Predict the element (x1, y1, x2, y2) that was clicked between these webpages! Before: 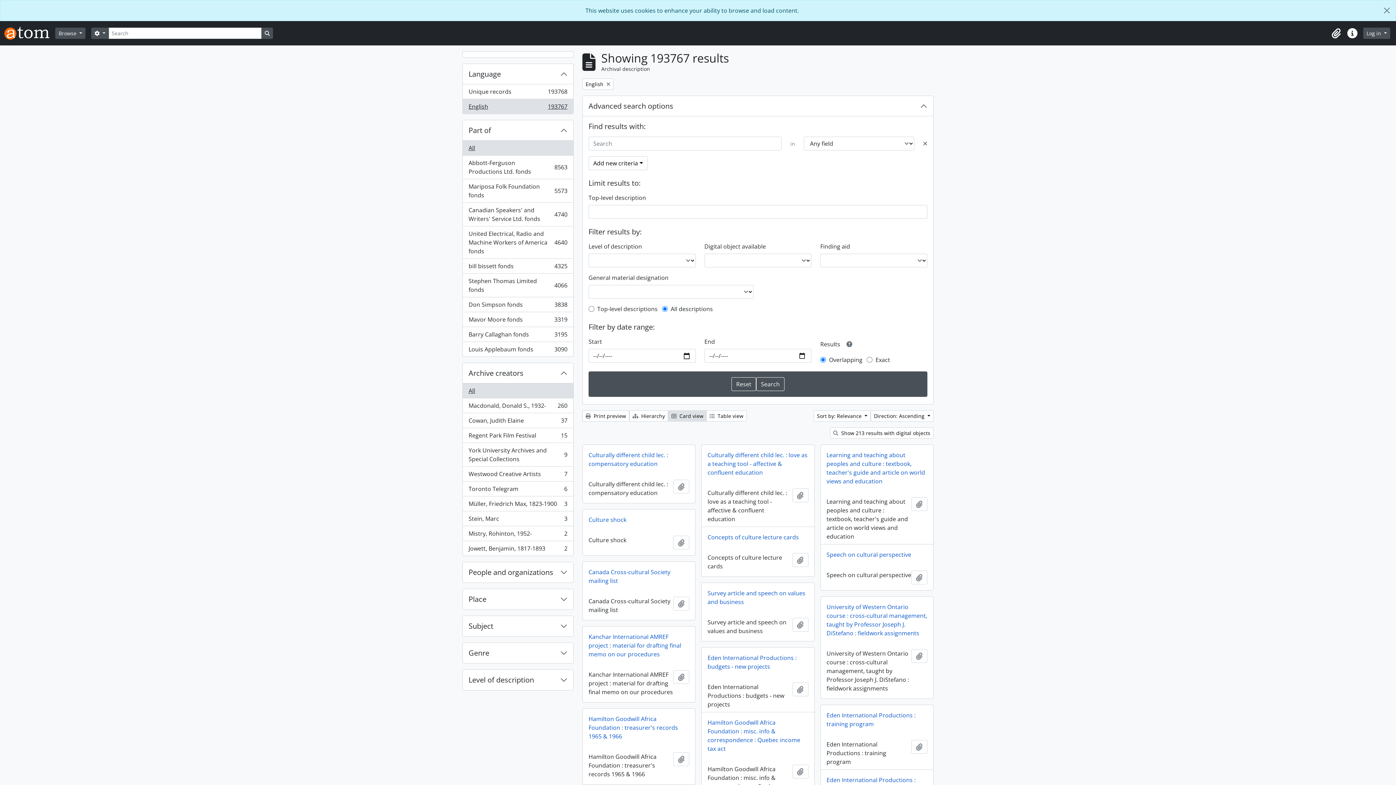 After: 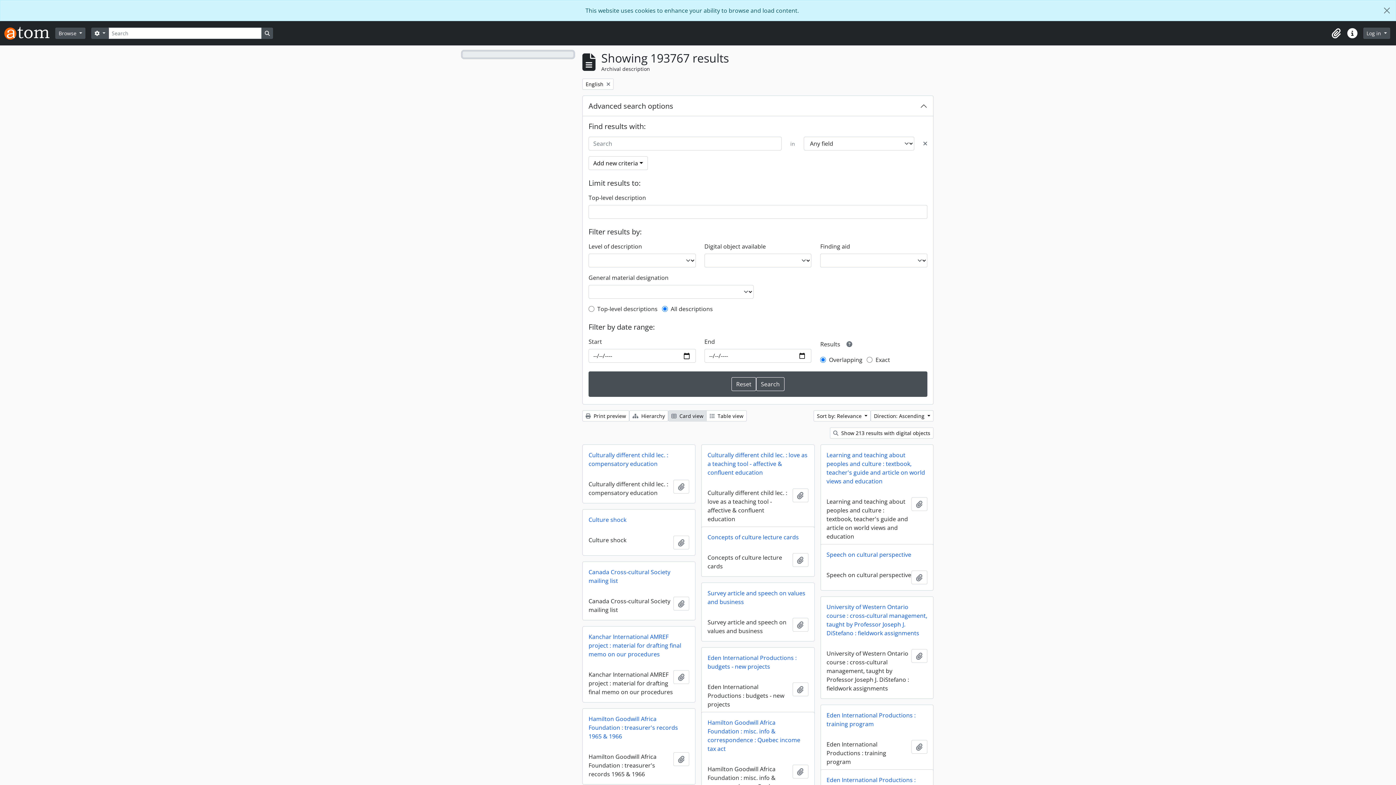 Action: bbox: (462, 51, 573, 57)